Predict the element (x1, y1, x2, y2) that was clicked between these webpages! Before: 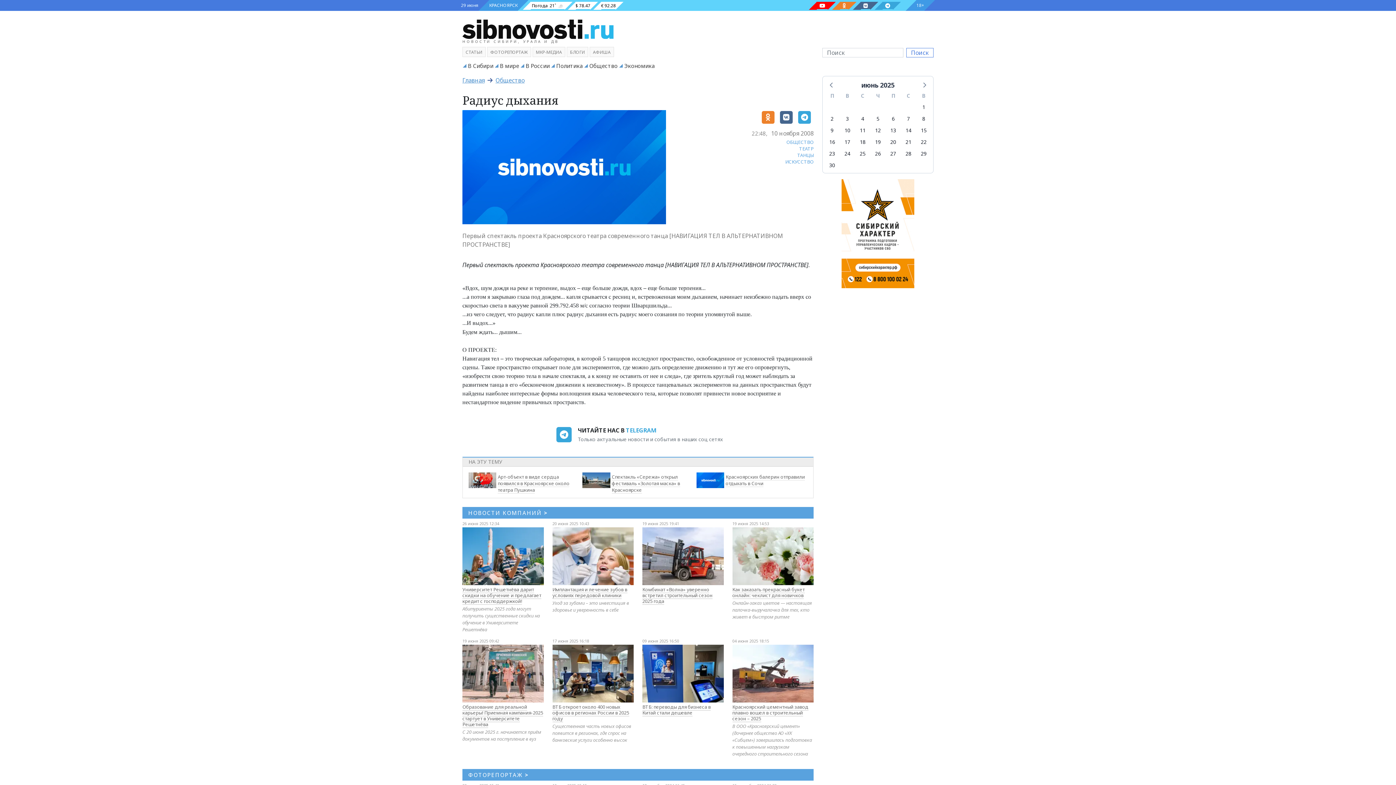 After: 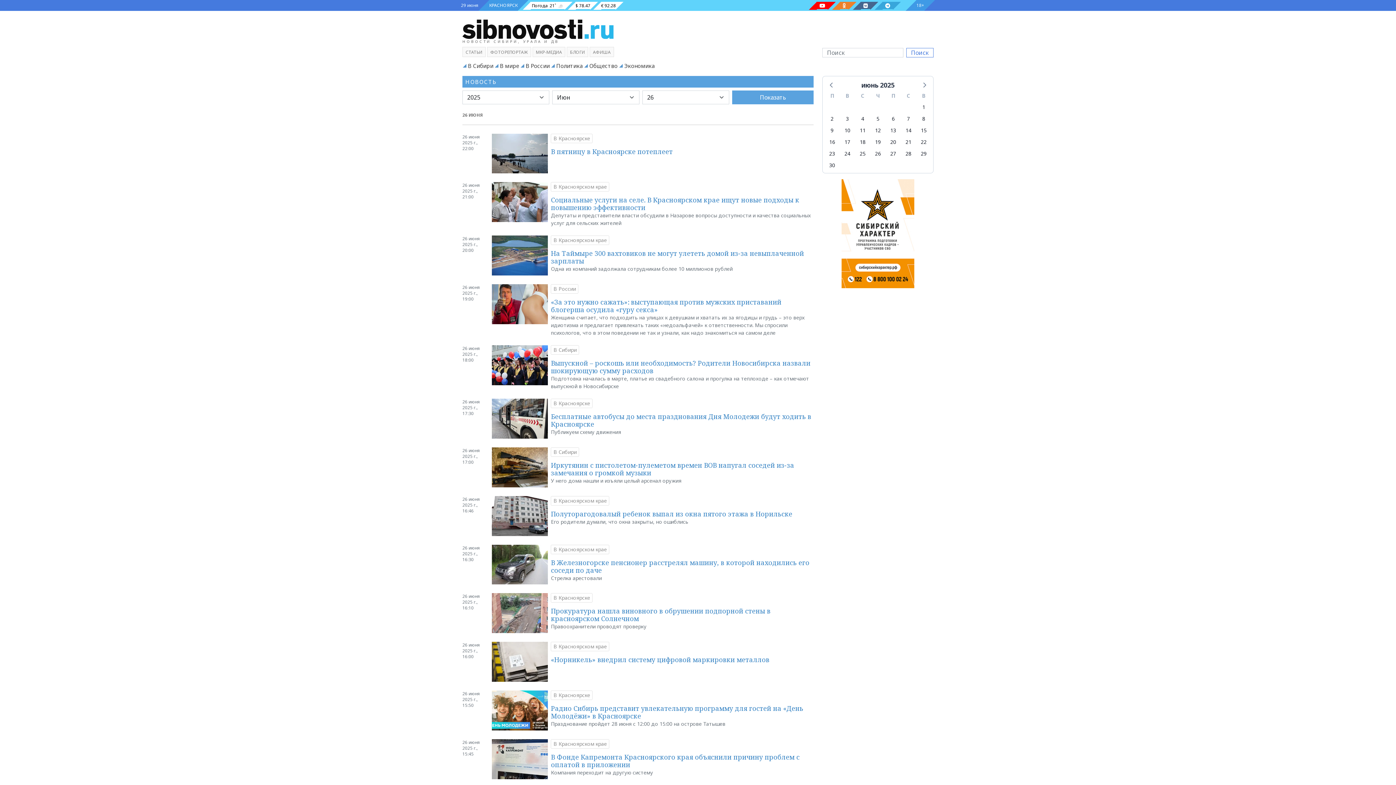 Action: bbox: (873, 148, 883, 158) label: четверг, 26 июня 2025 г.